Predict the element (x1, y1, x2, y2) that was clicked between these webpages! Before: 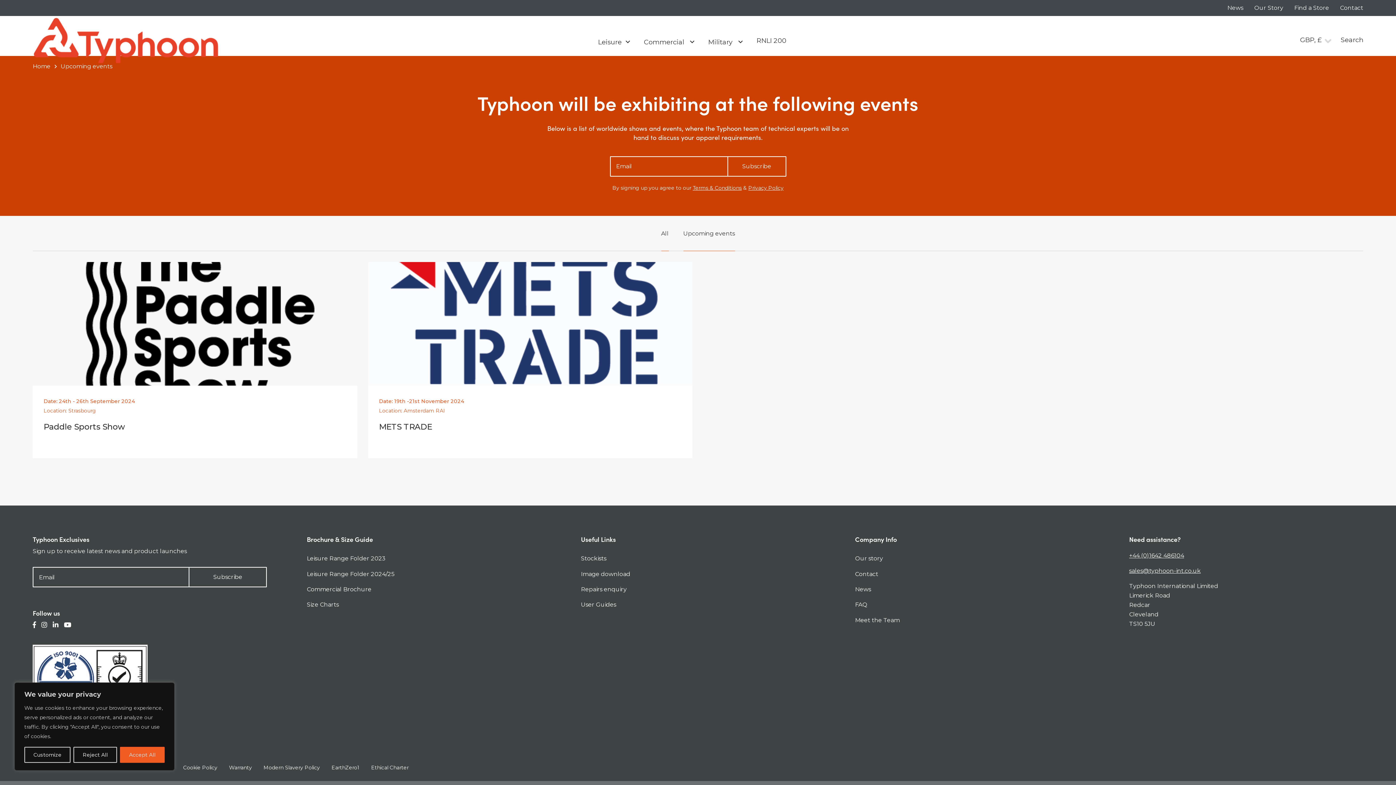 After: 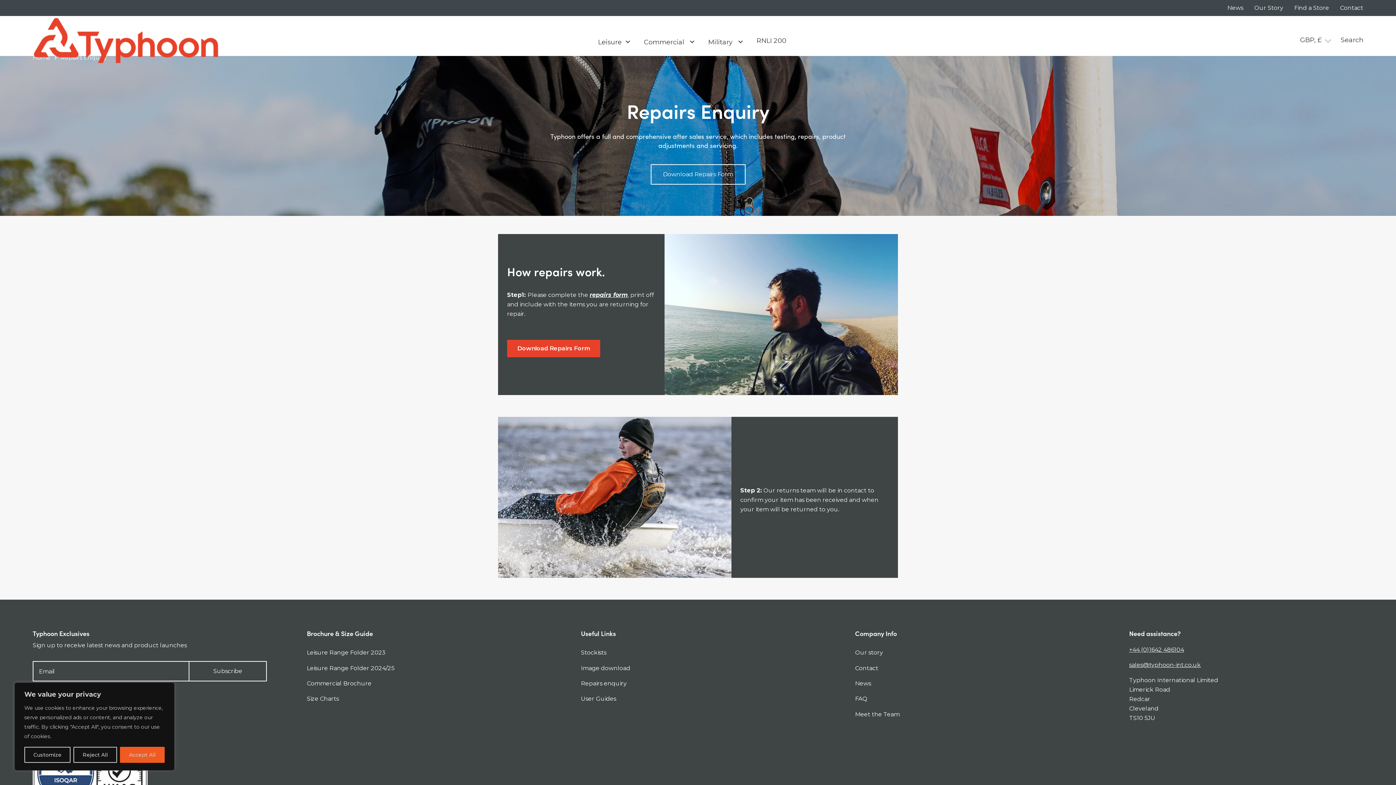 Action: bbox: (581, 582, 815, 597) label: Repairs enquiry